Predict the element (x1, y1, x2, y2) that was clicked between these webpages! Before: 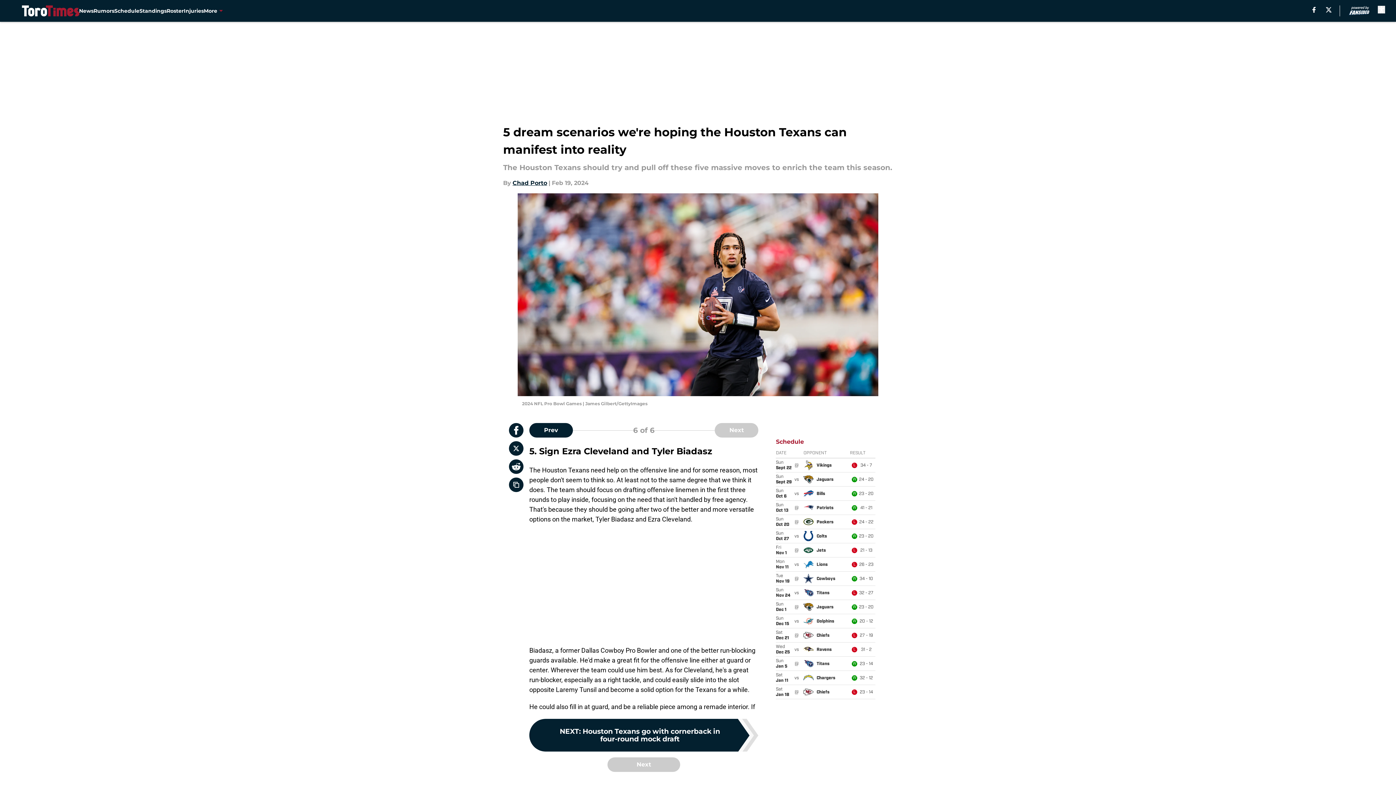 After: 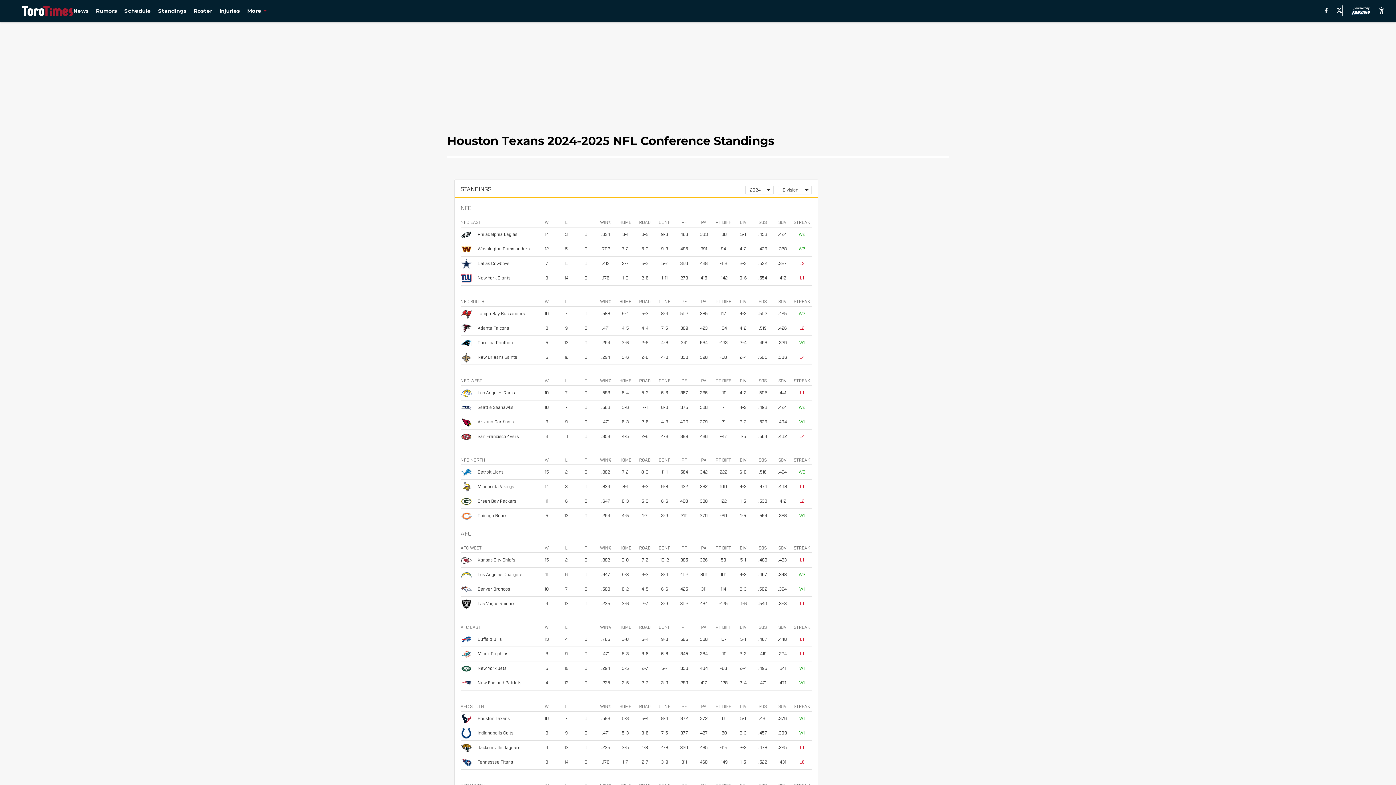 Action: bbox: (139, 0, 166, 21) label: Standings